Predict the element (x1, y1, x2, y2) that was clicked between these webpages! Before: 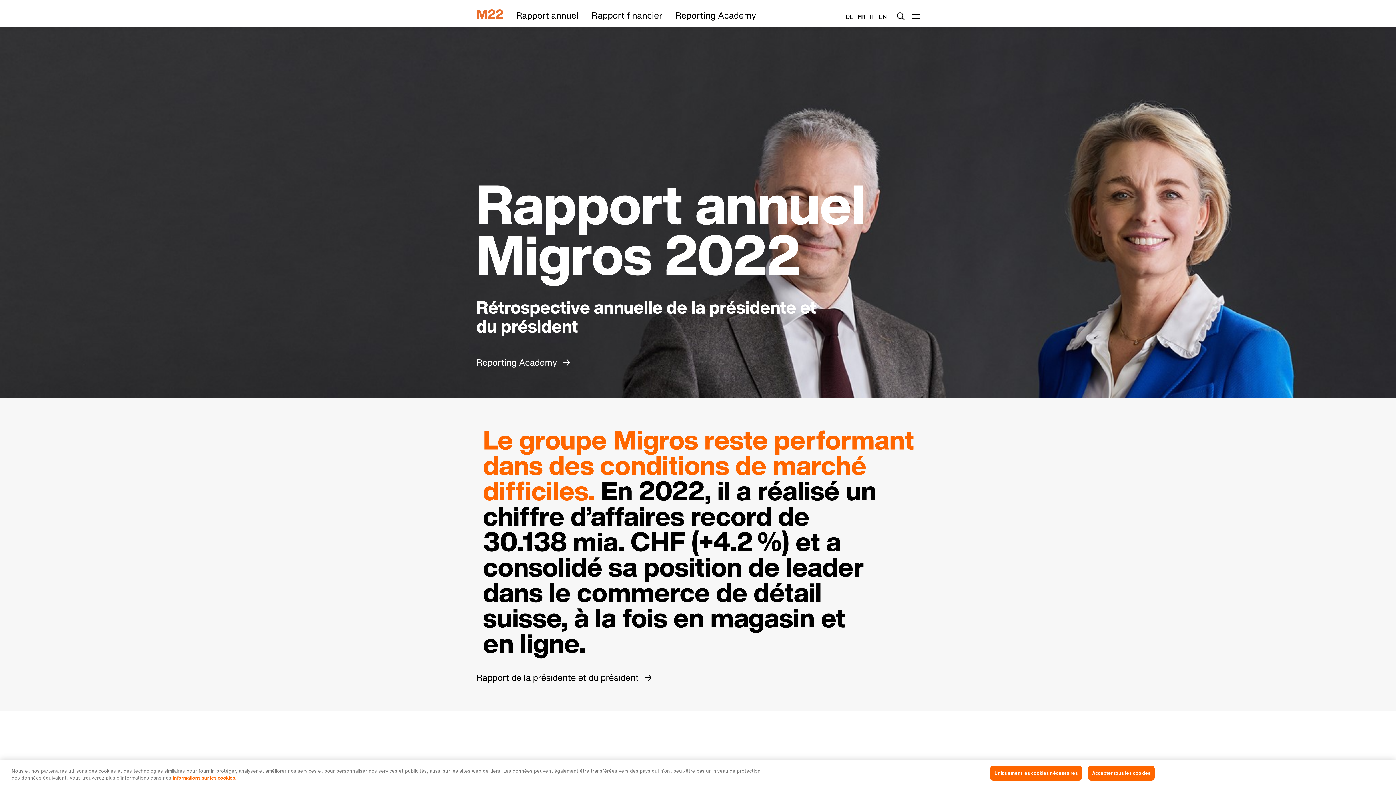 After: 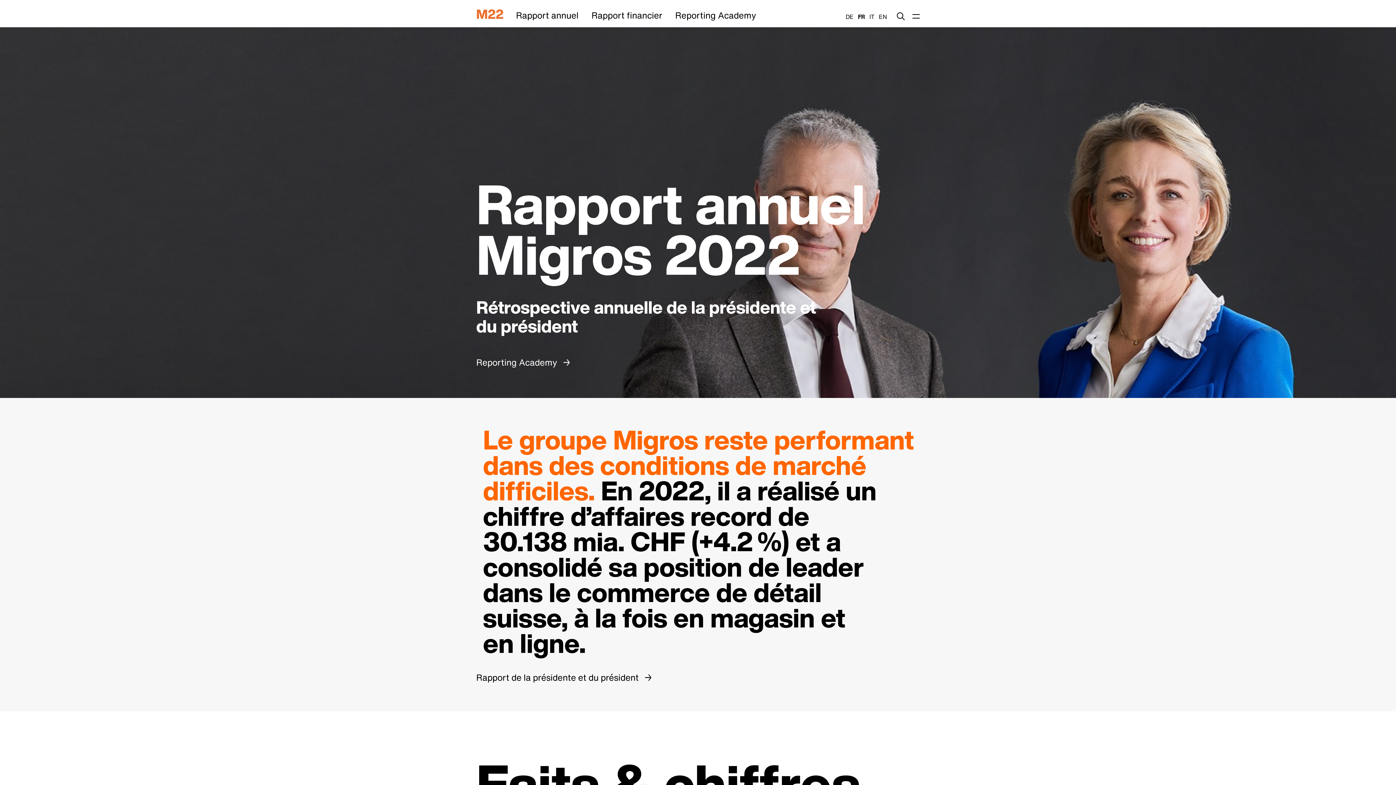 Action: bbox: (1088, 766, 1154, 781) label: Accepter tous les cookies